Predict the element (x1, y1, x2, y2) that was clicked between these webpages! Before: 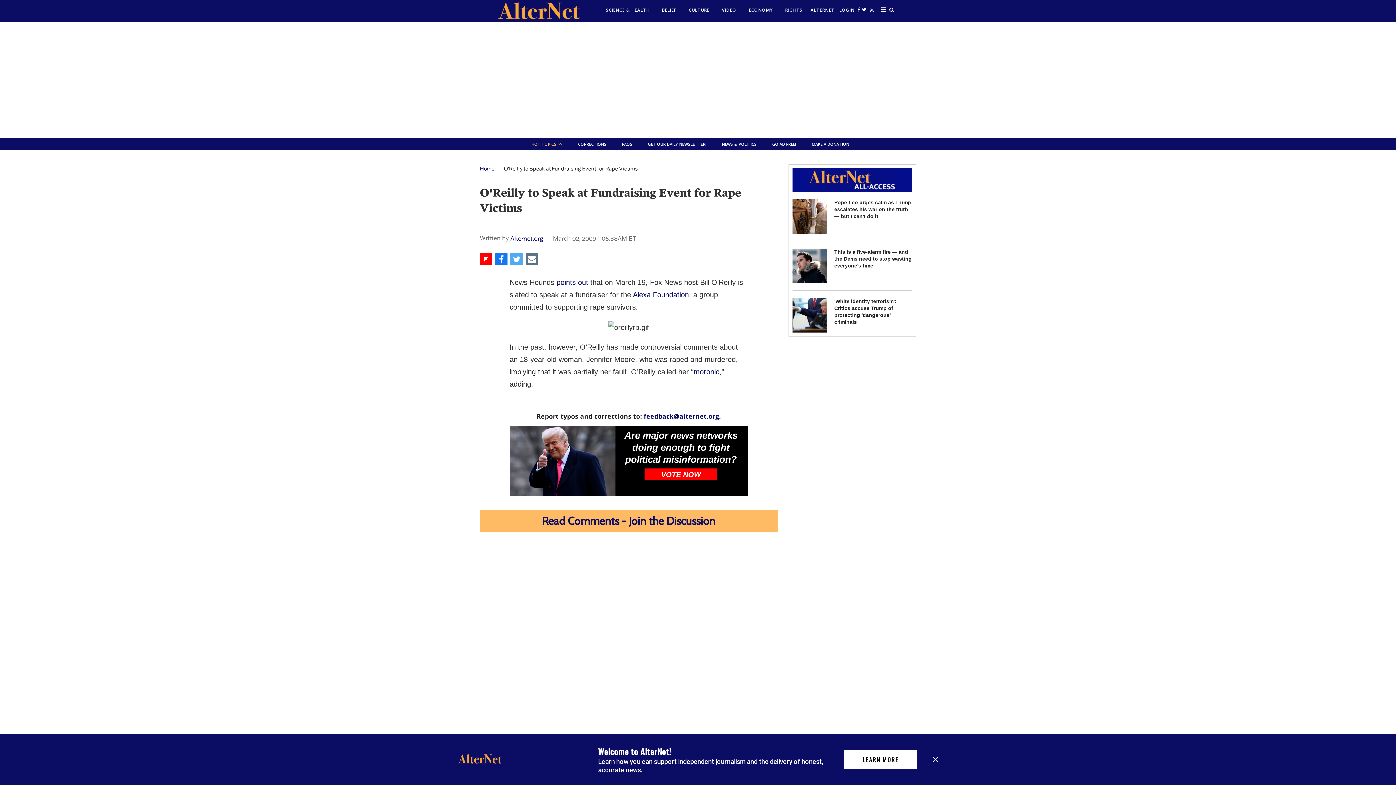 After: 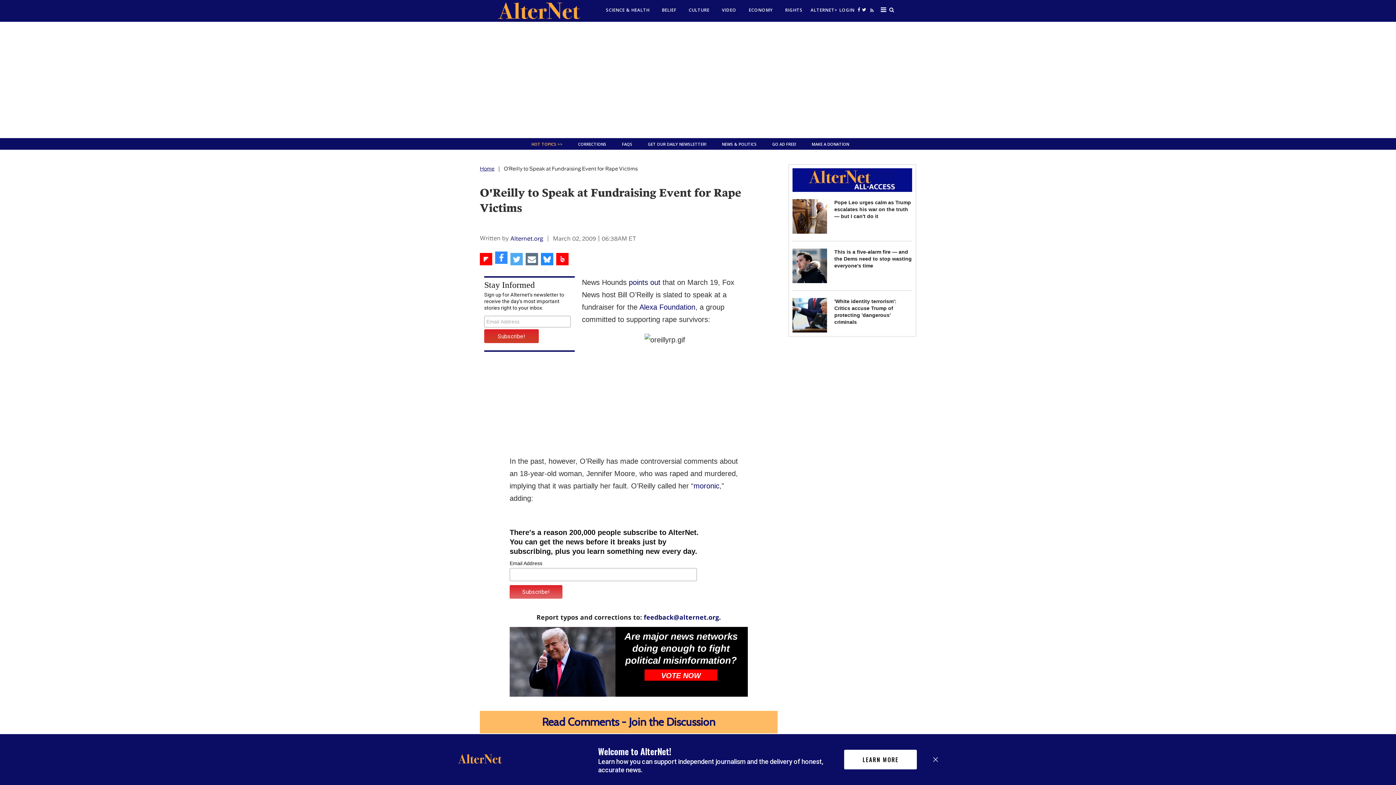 Action: bbox: (495, 253, 507, 265) label: Share on Facebook